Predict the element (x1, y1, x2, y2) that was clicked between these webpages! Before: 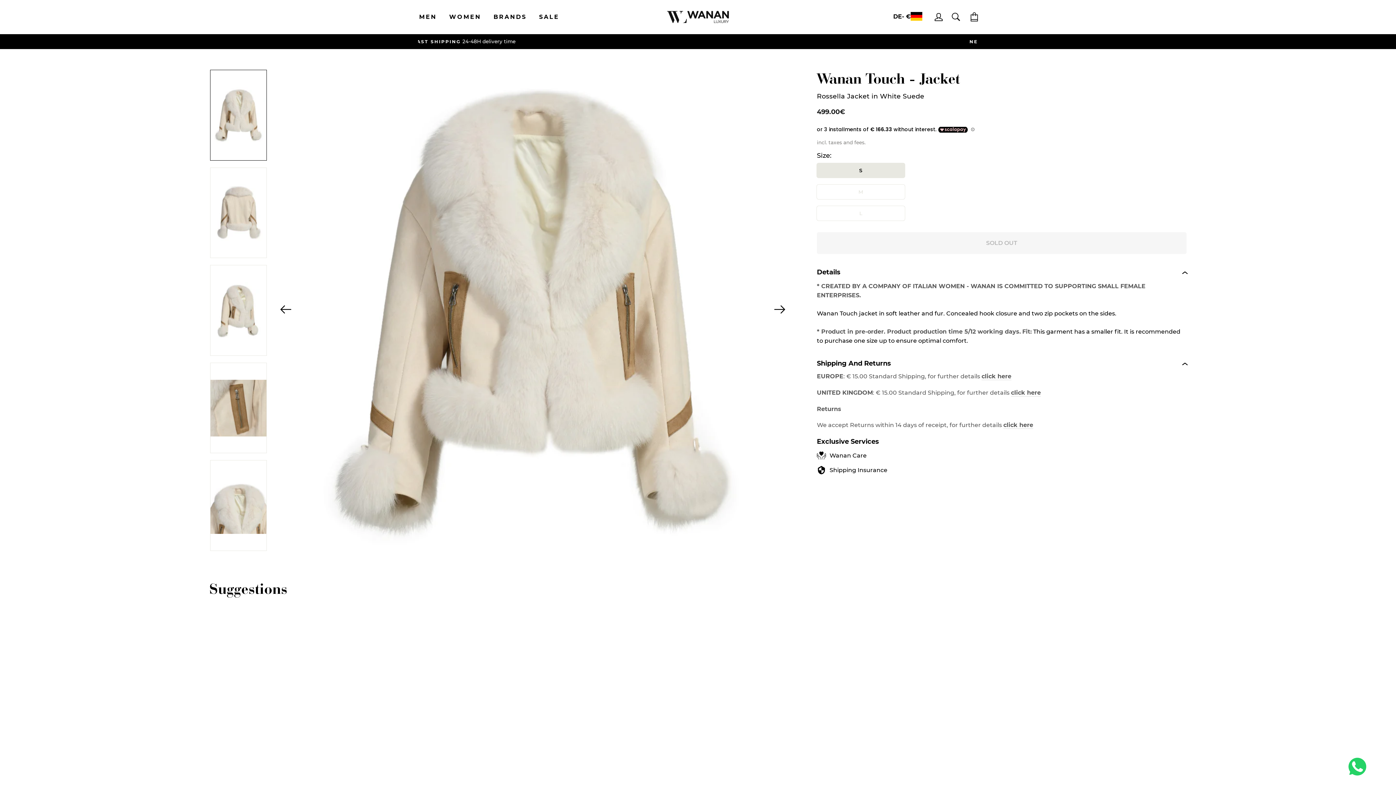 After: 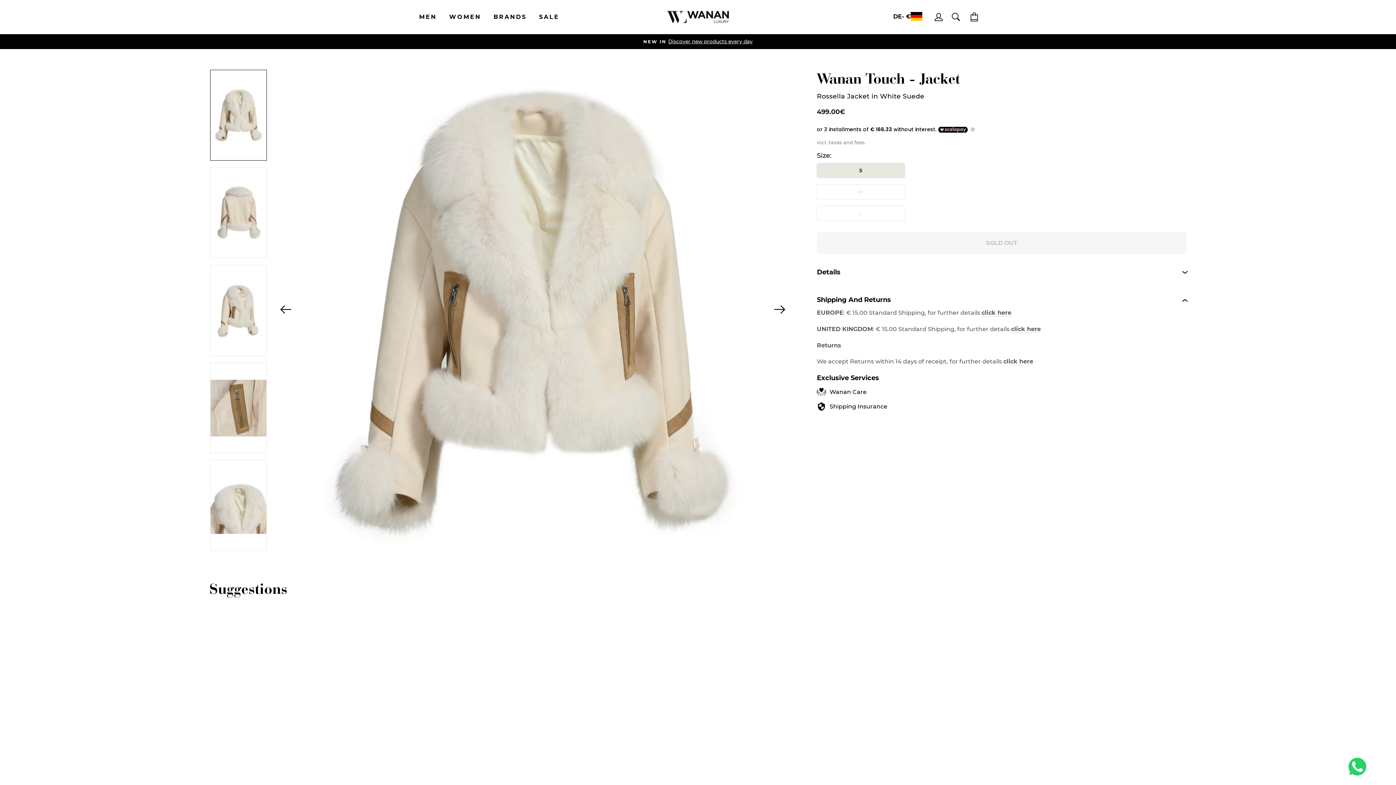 Action: label: Details bbox: (817, 263, 1186, 281)